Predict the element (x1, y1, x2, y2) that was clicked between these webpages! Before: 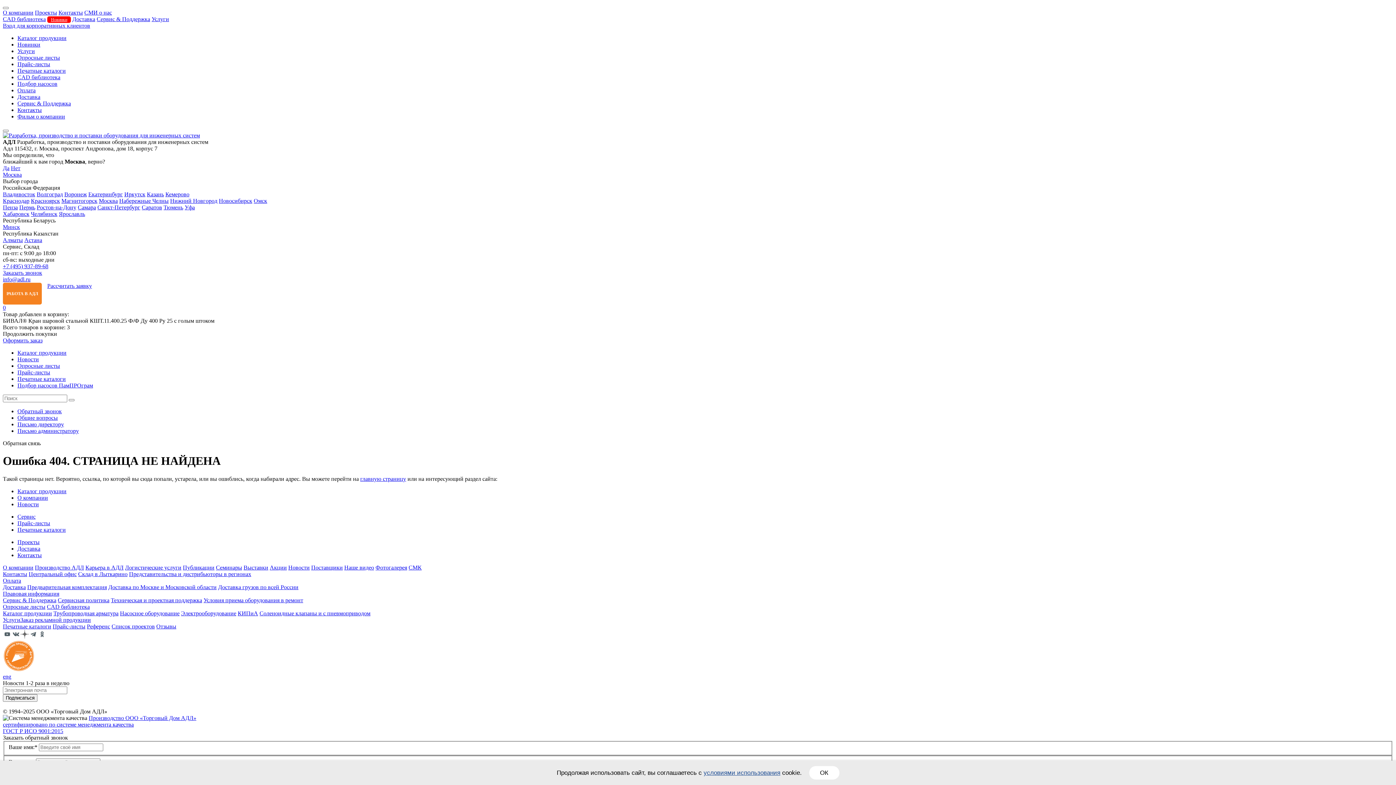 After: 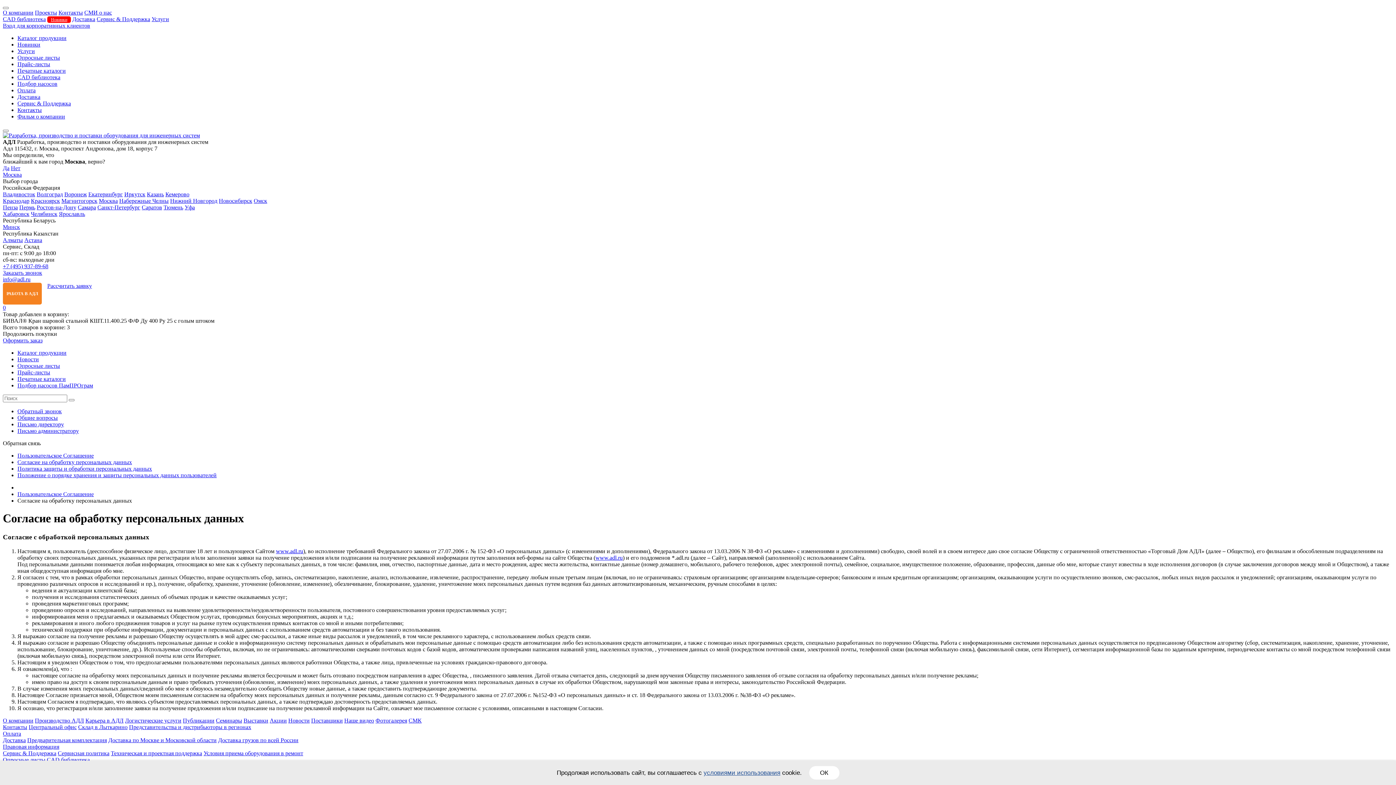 Action: bbox: (703, 769, 780, 776) label: условиями использования